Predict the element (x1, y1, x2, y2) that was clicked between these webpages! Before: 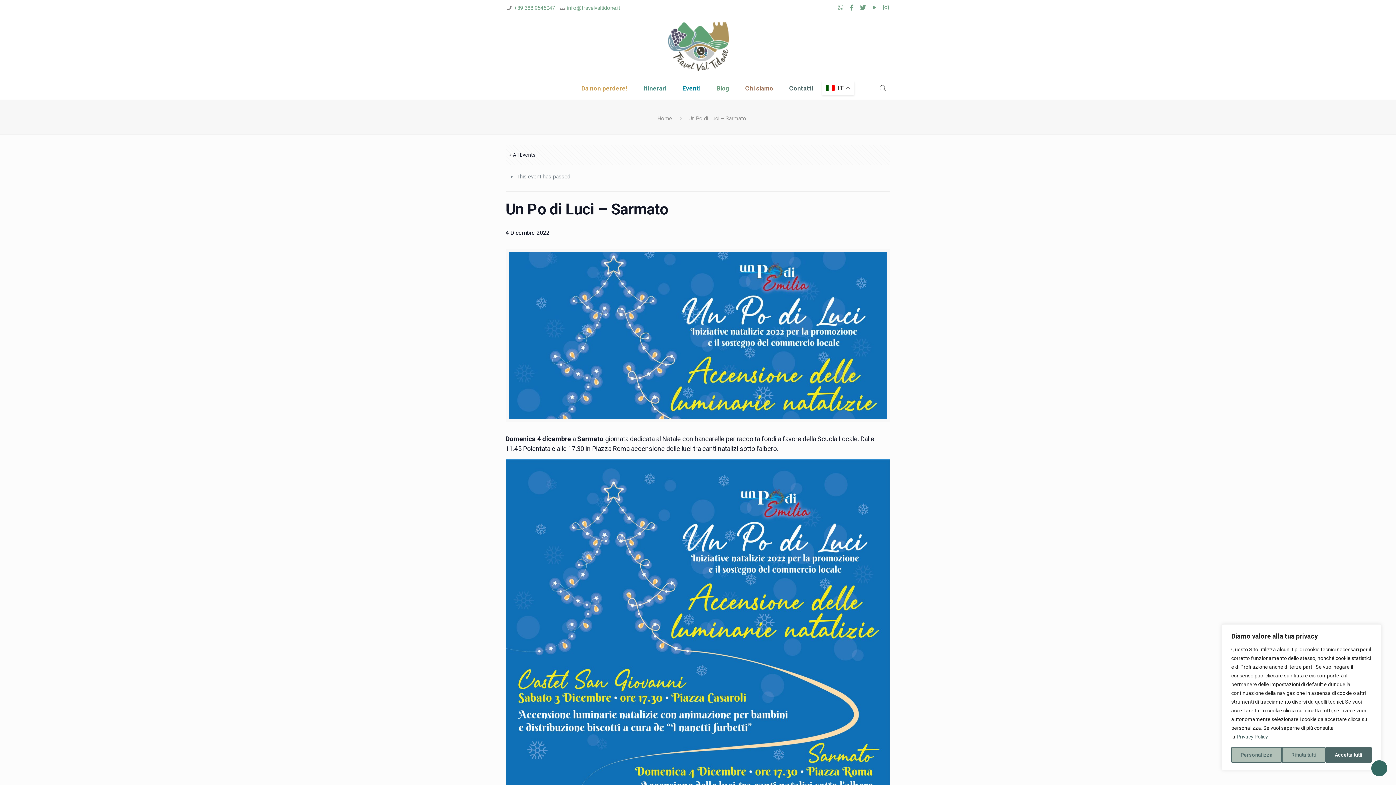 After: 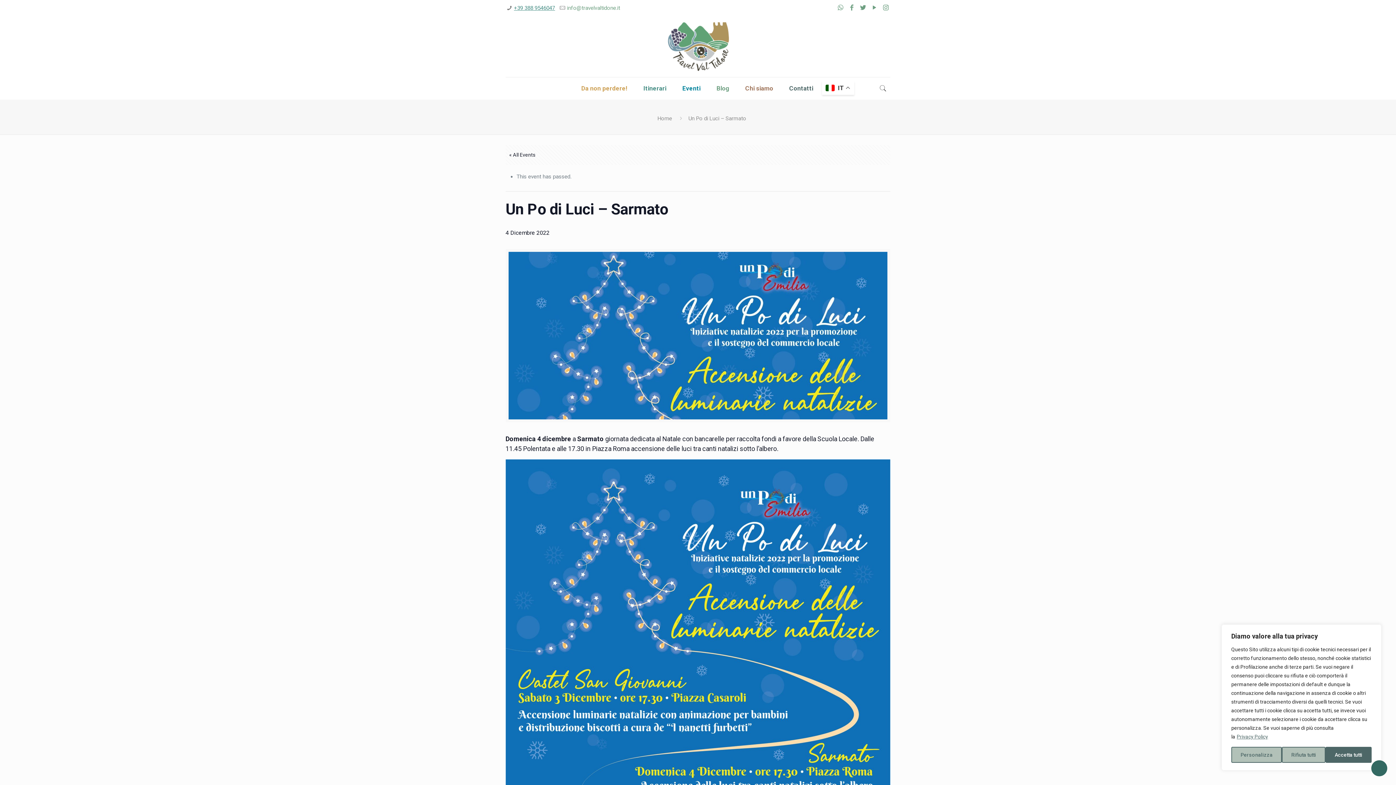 Action: label: +39 388 9546047 bbox: (514, 4, 555, 11)